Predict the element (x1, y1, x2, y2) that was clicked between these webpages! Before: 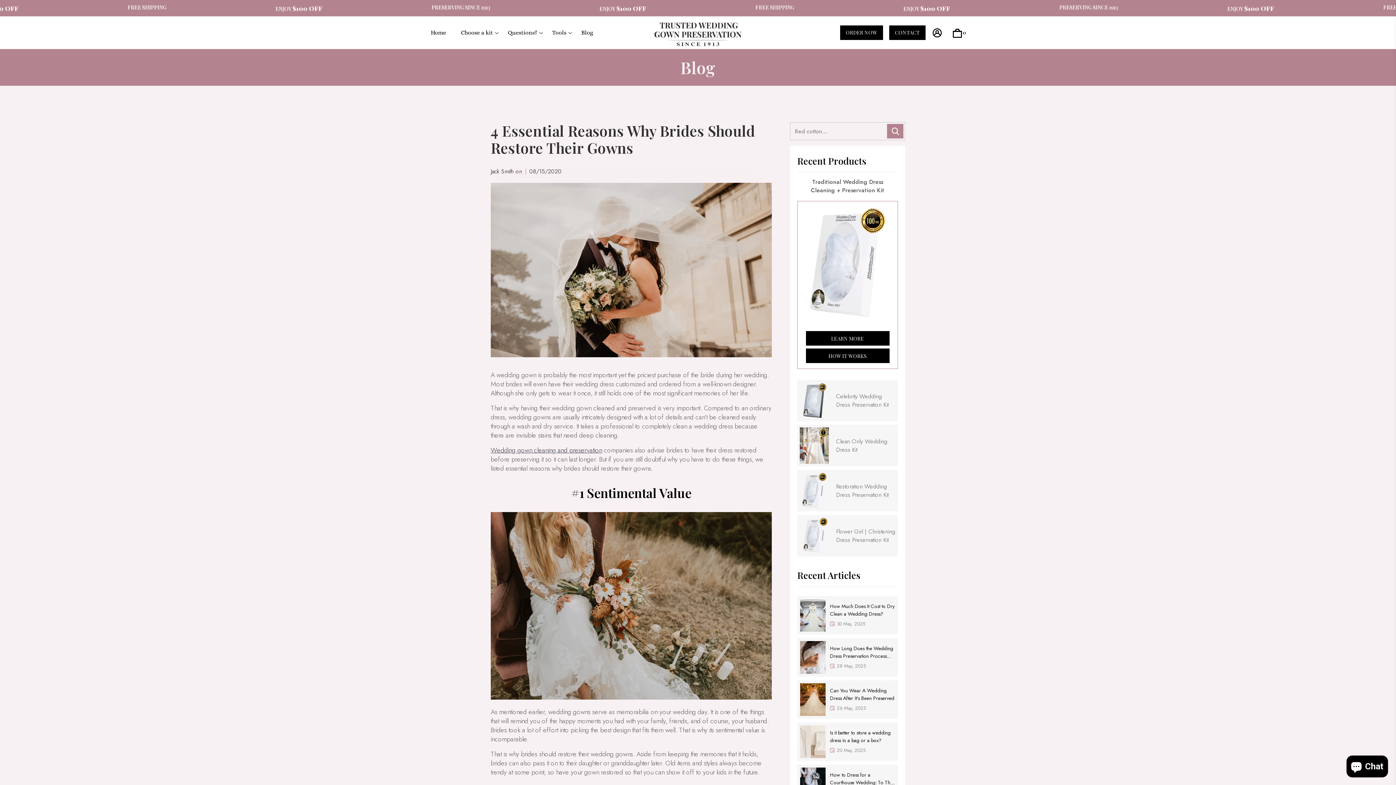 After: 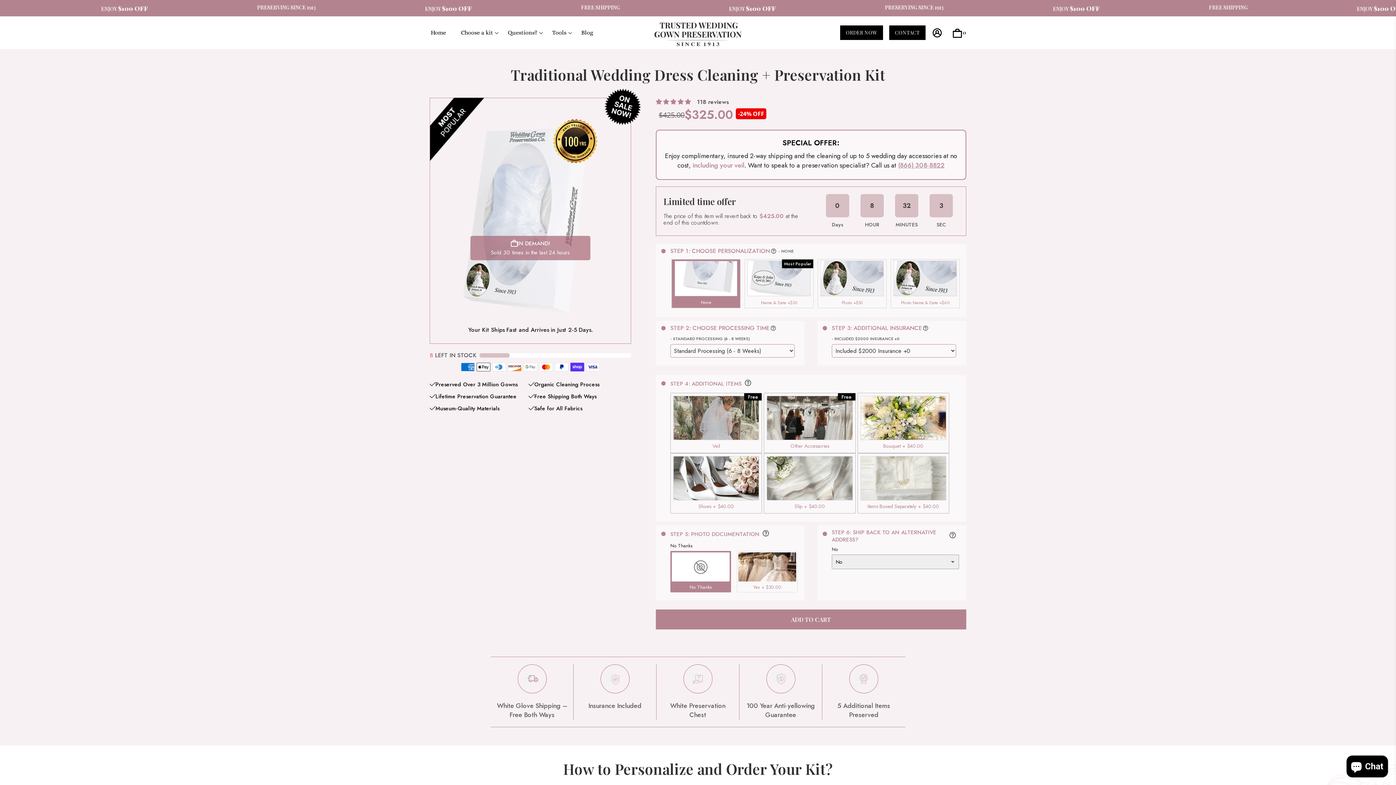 Action: label: HOW IT WORKS bbox: (806, 348, 889, 363)